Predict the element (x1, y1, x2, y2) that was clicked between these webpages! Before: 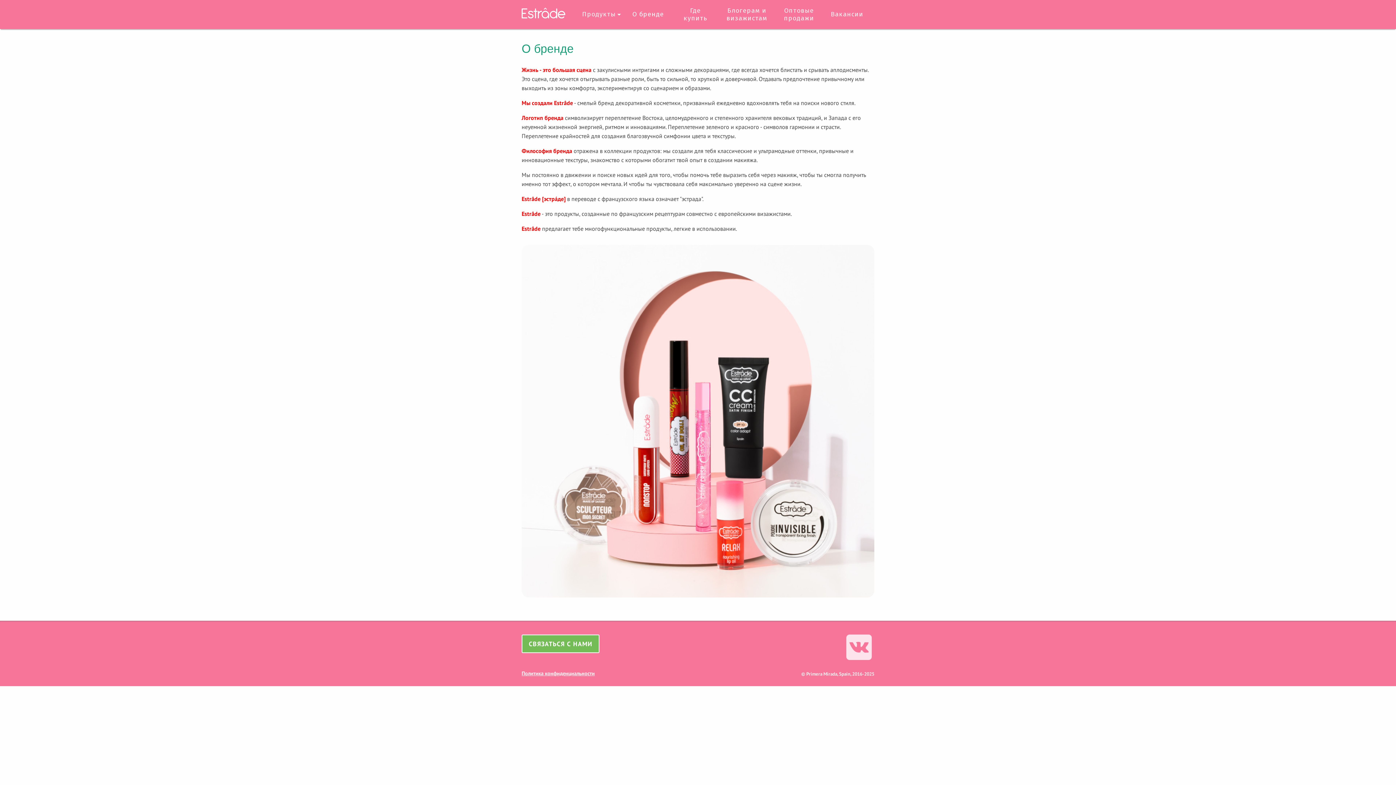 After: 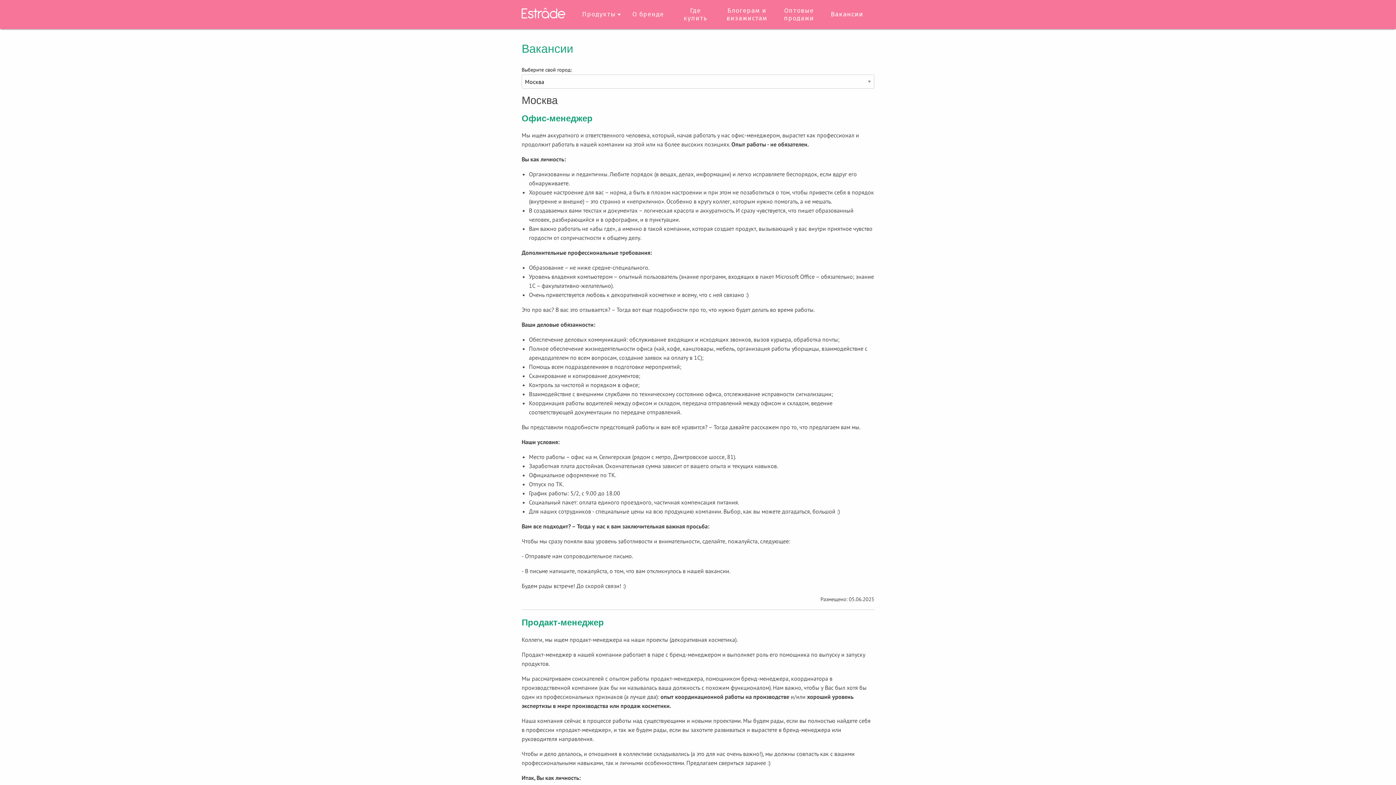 Action: label: Вакансии bbox: (823, 6, 870, 22)